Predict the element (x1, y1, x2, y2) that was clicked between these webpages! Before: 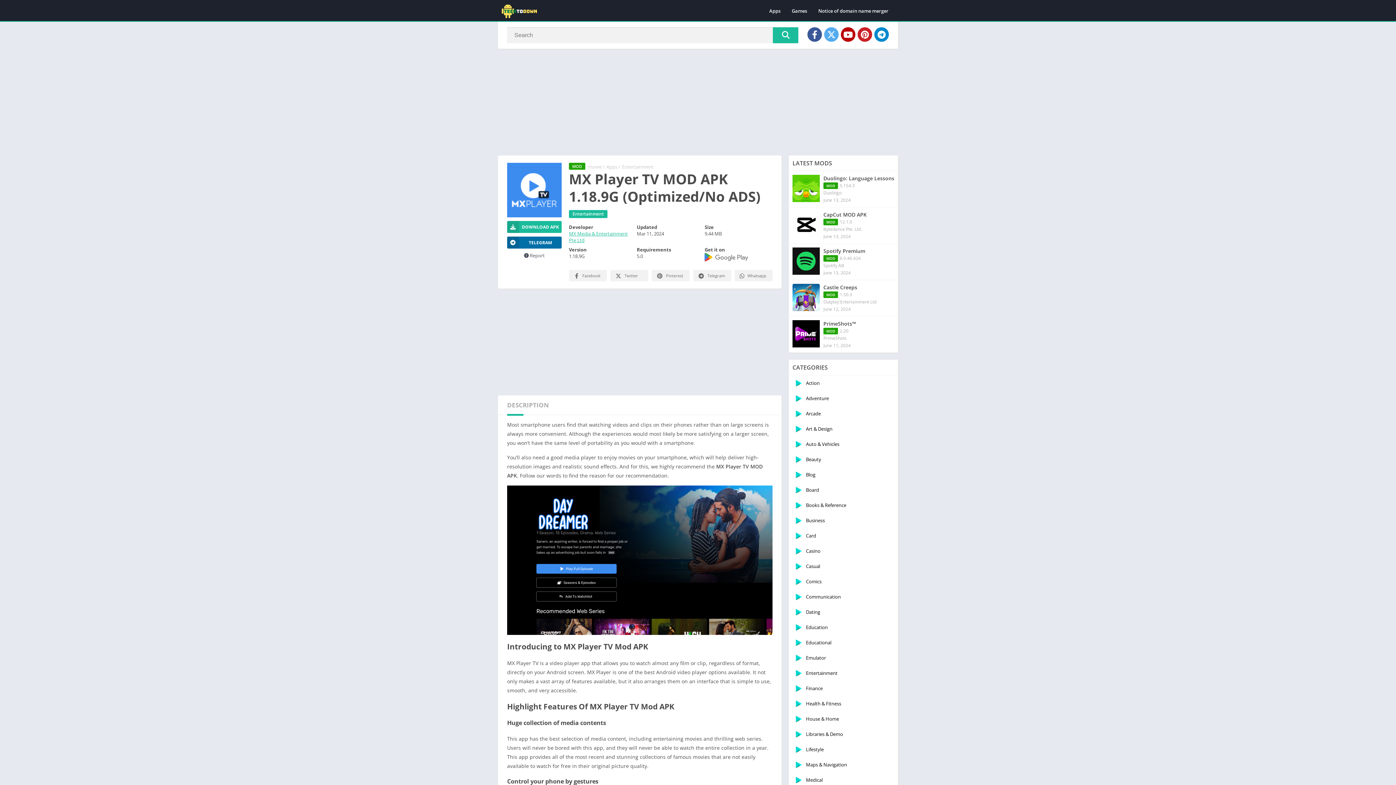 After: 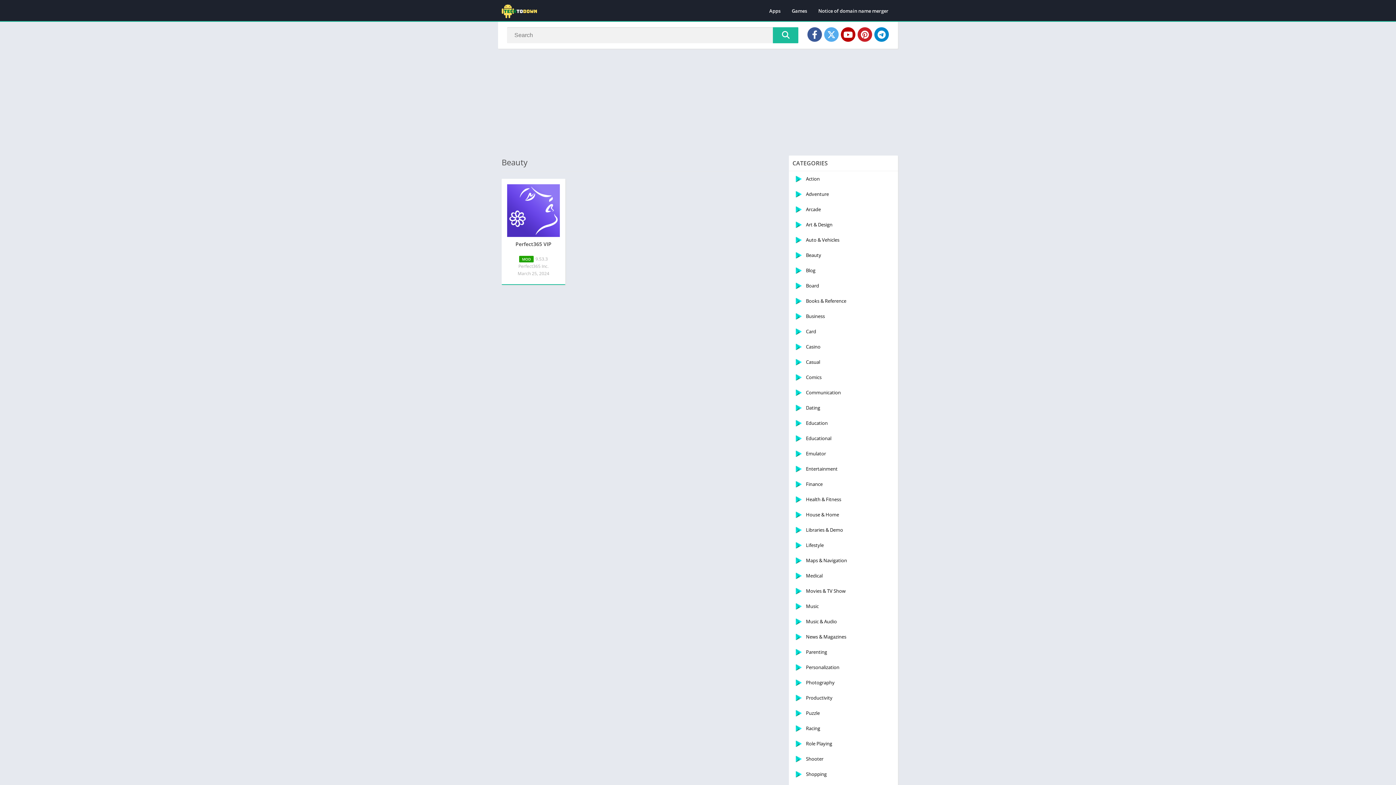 Action: label: Beauty bbox: (789, 452, 898, 467)